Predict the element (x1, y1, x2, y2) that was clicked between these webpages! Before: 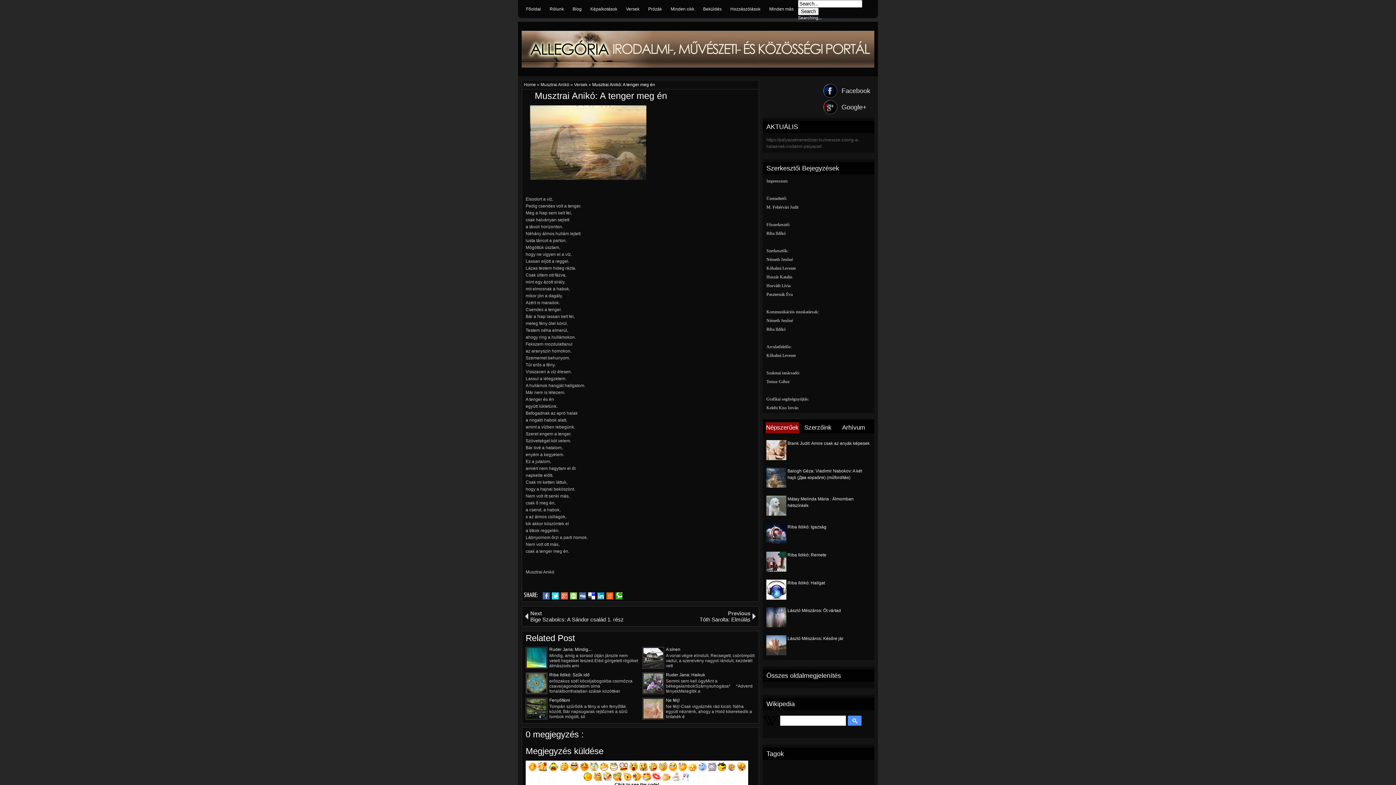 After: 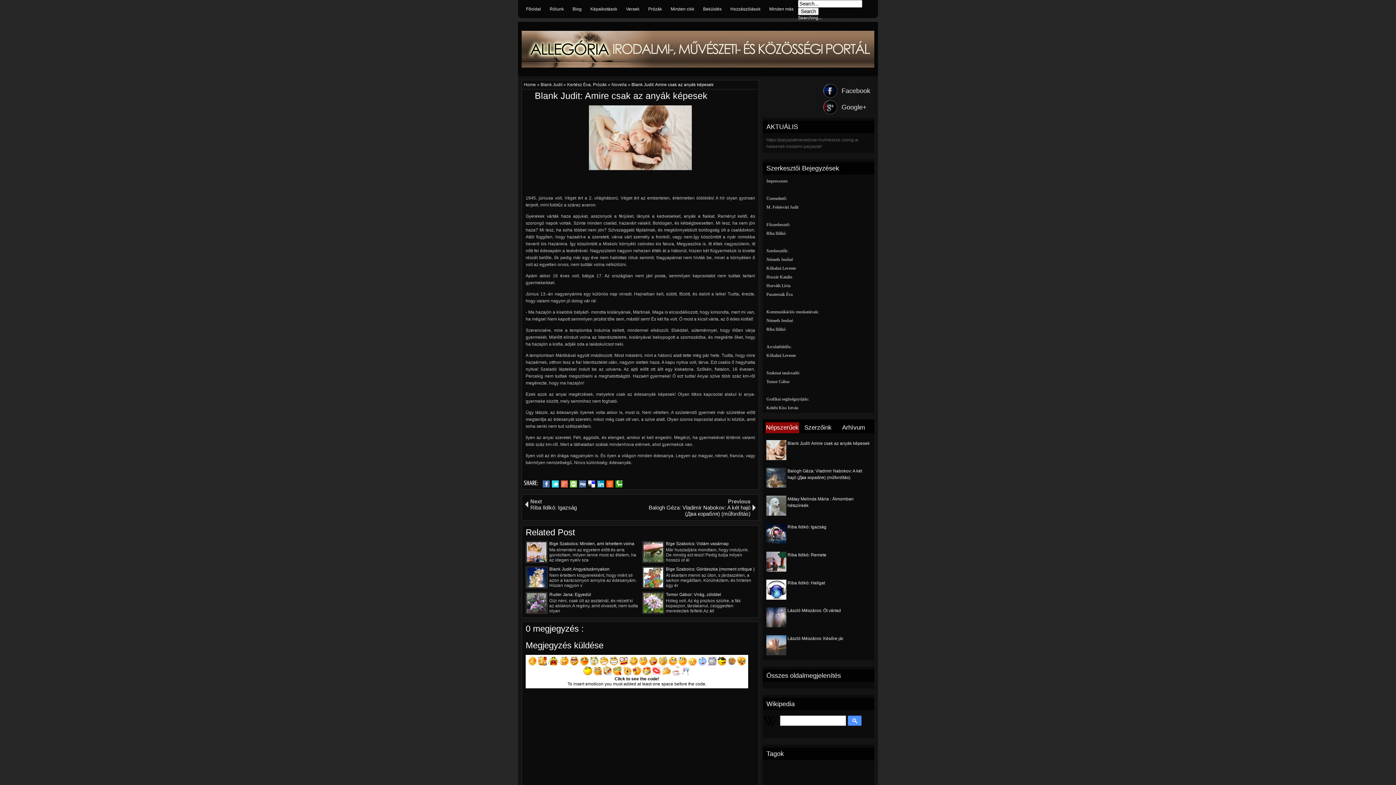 Action: label: Blank Judit: Amire csak az anyák képesek bbox: (787, 440, 869, 446)